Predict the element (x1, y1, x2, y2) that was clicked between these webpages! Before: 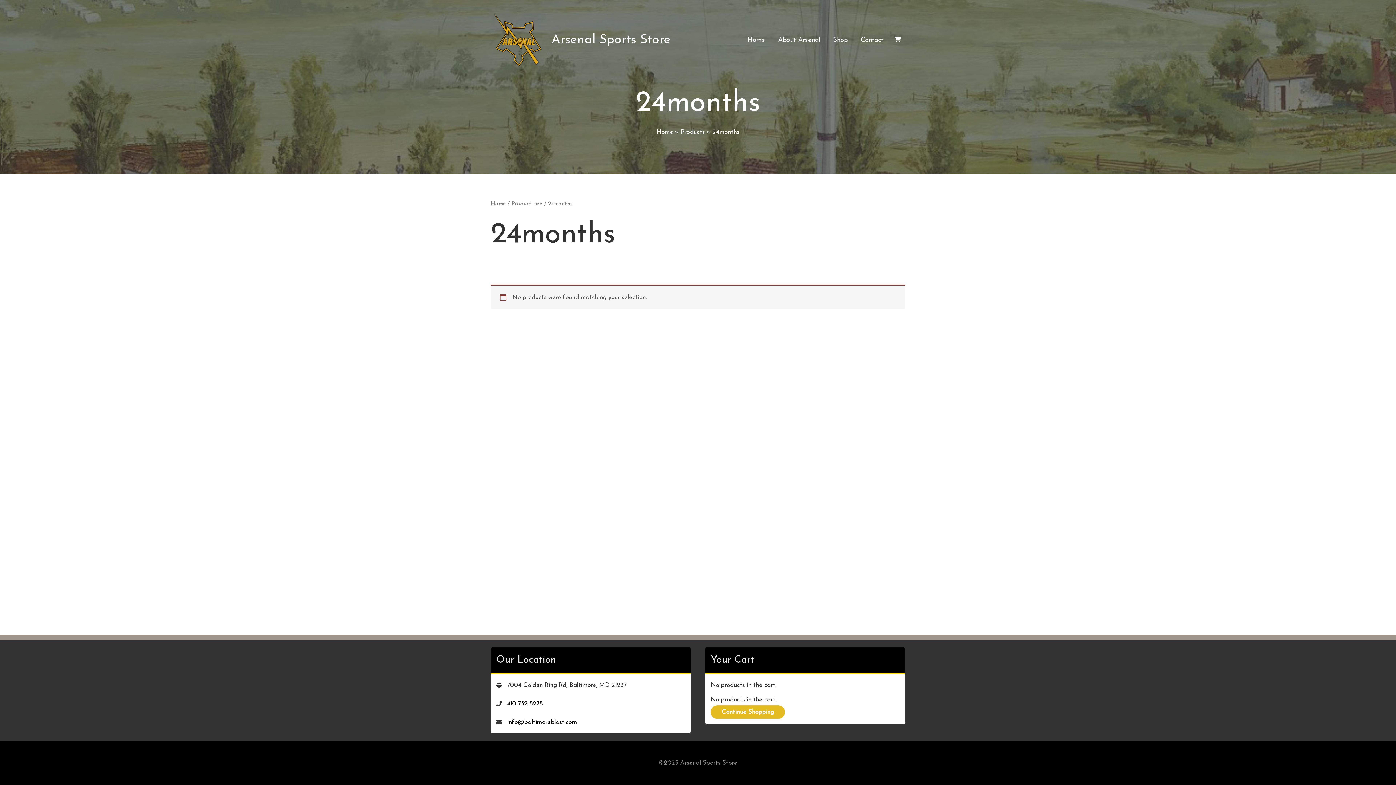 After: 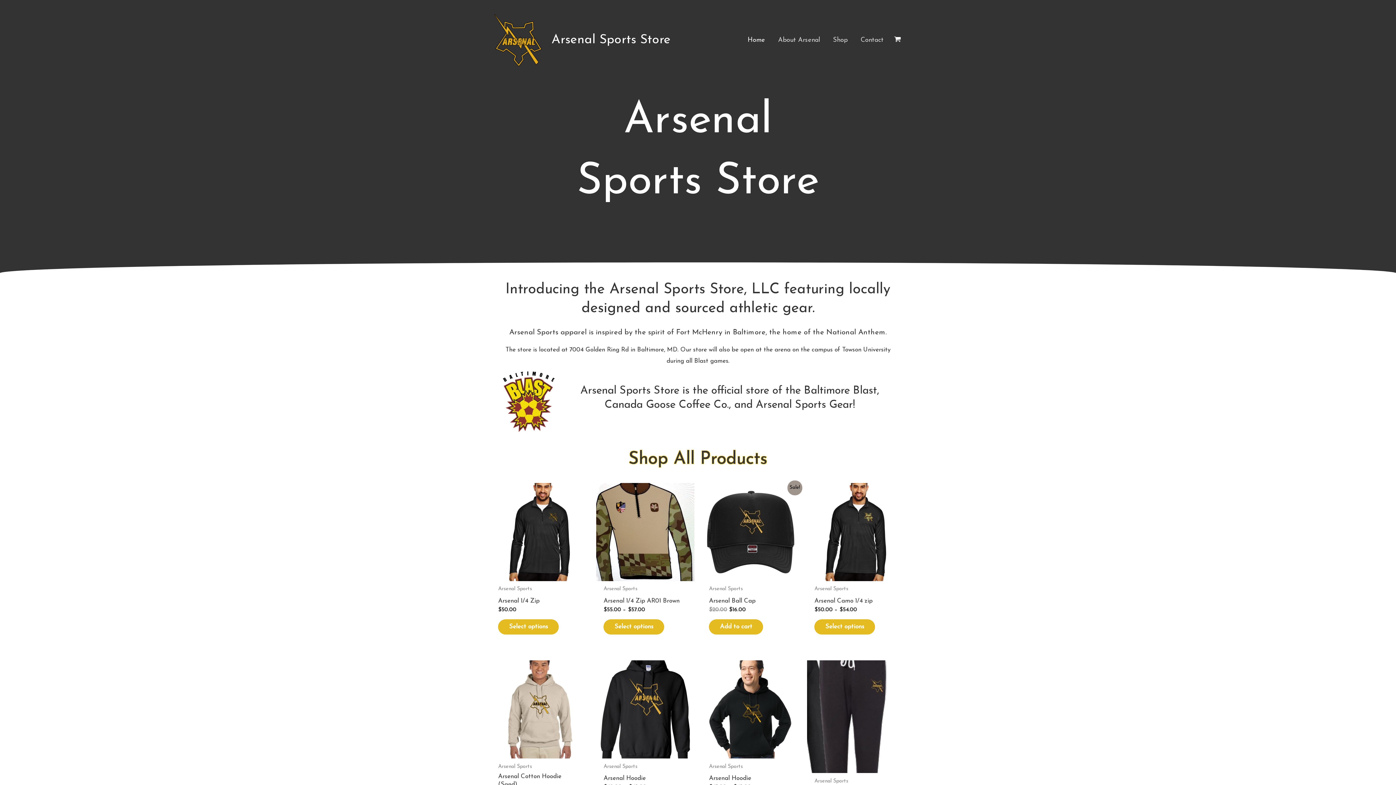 Action: bbox: (490, 200, 505, 206) label: Home